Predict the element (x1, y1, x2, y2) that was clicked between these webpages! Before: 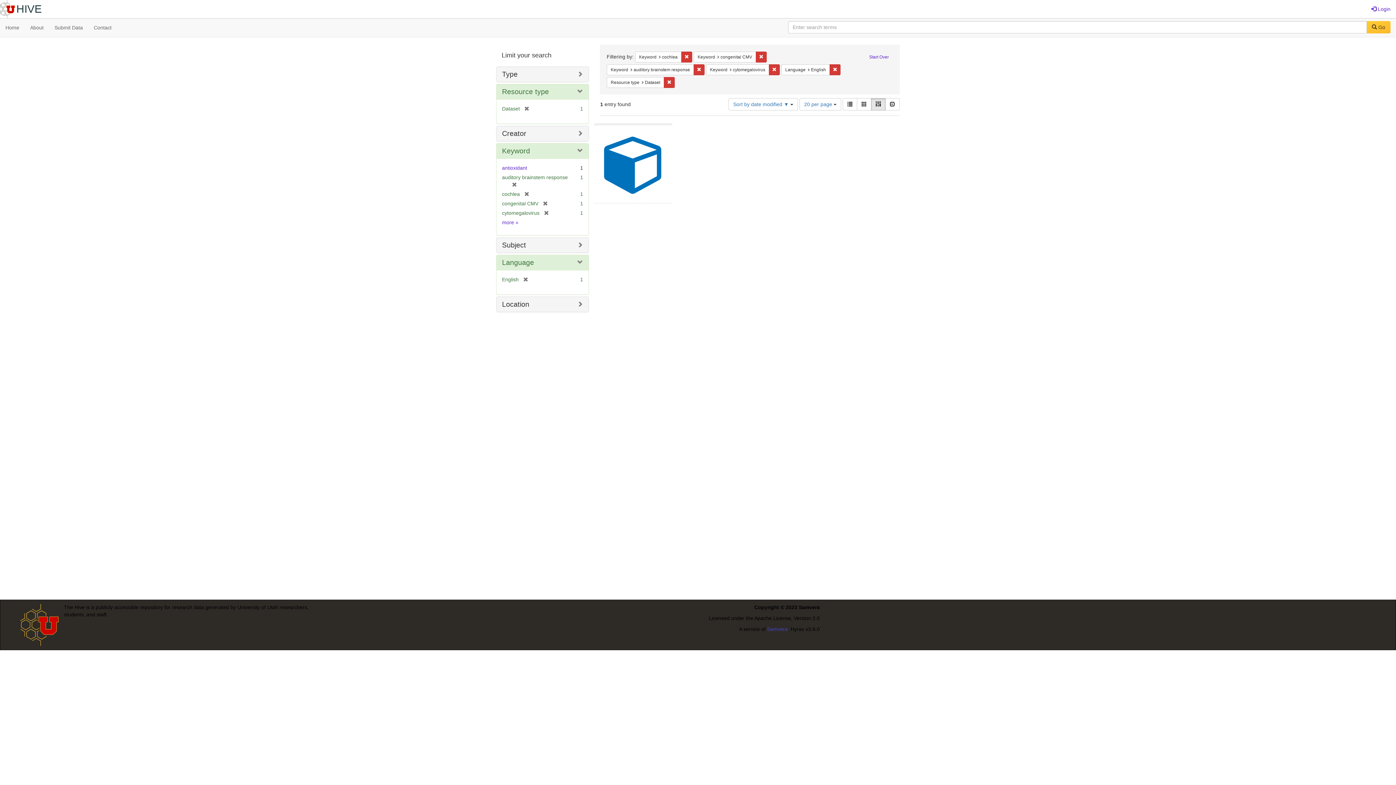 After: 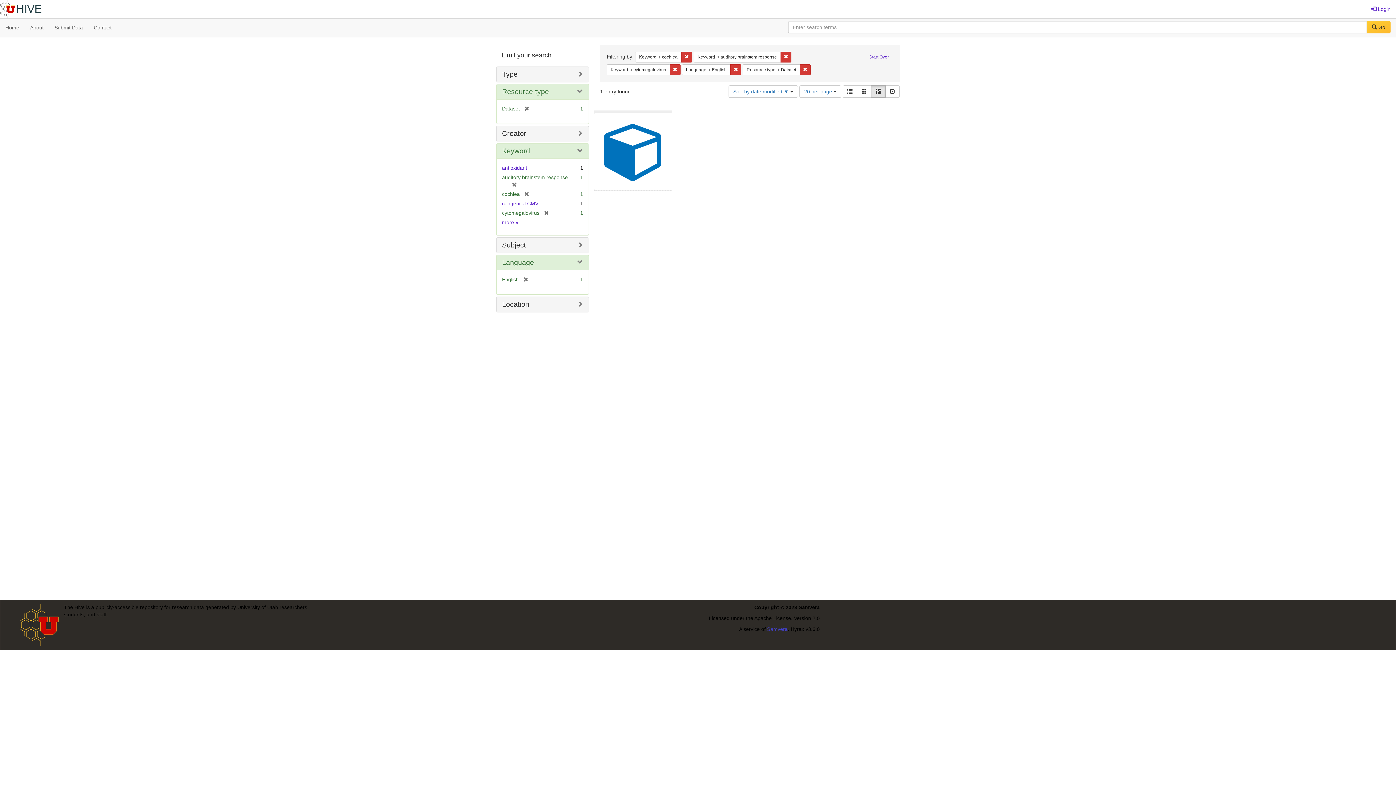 Action: bbox: (538, 200, 548, 206) label: [remove]